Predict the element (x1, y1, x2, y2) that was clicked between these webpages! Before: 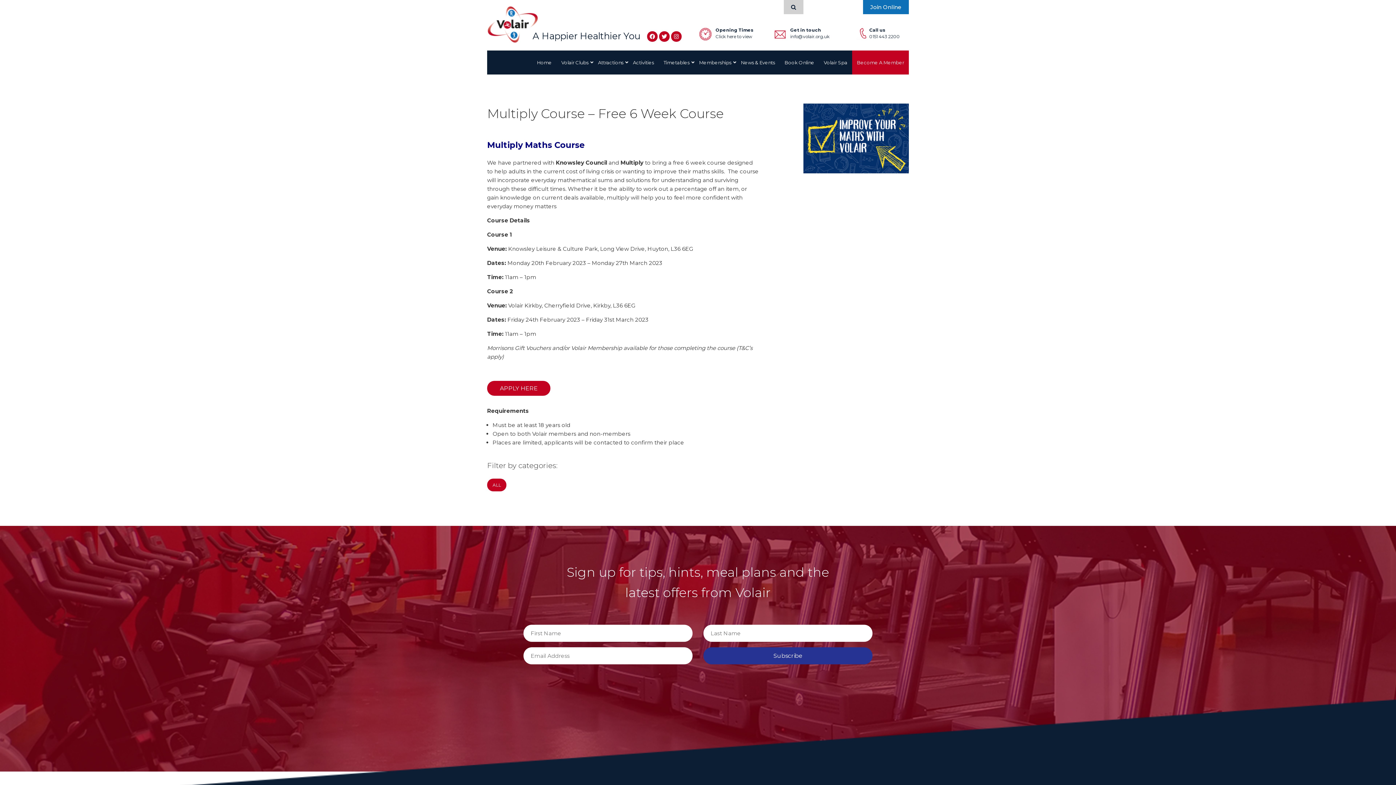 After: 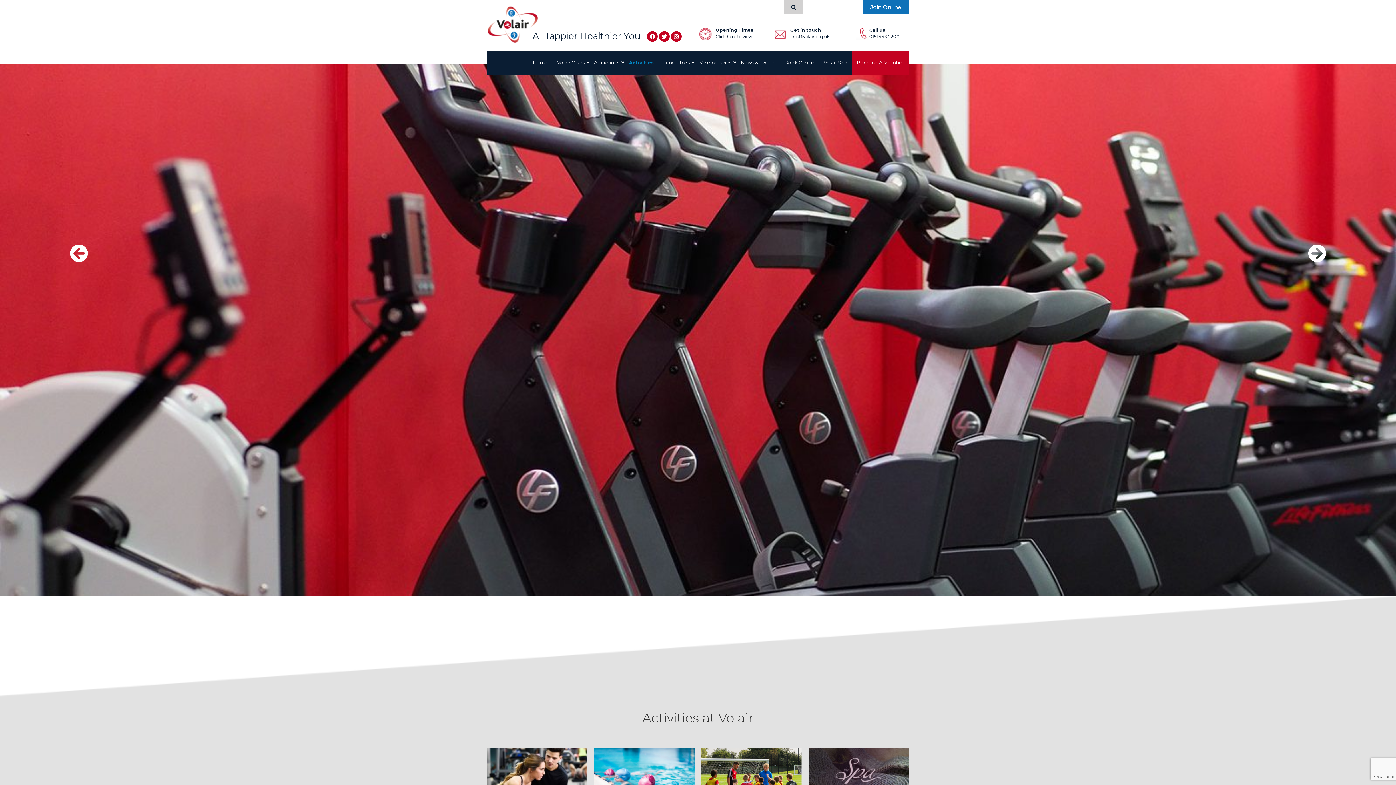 Action: bbox: (628, 50, 658, 74) label: Activities